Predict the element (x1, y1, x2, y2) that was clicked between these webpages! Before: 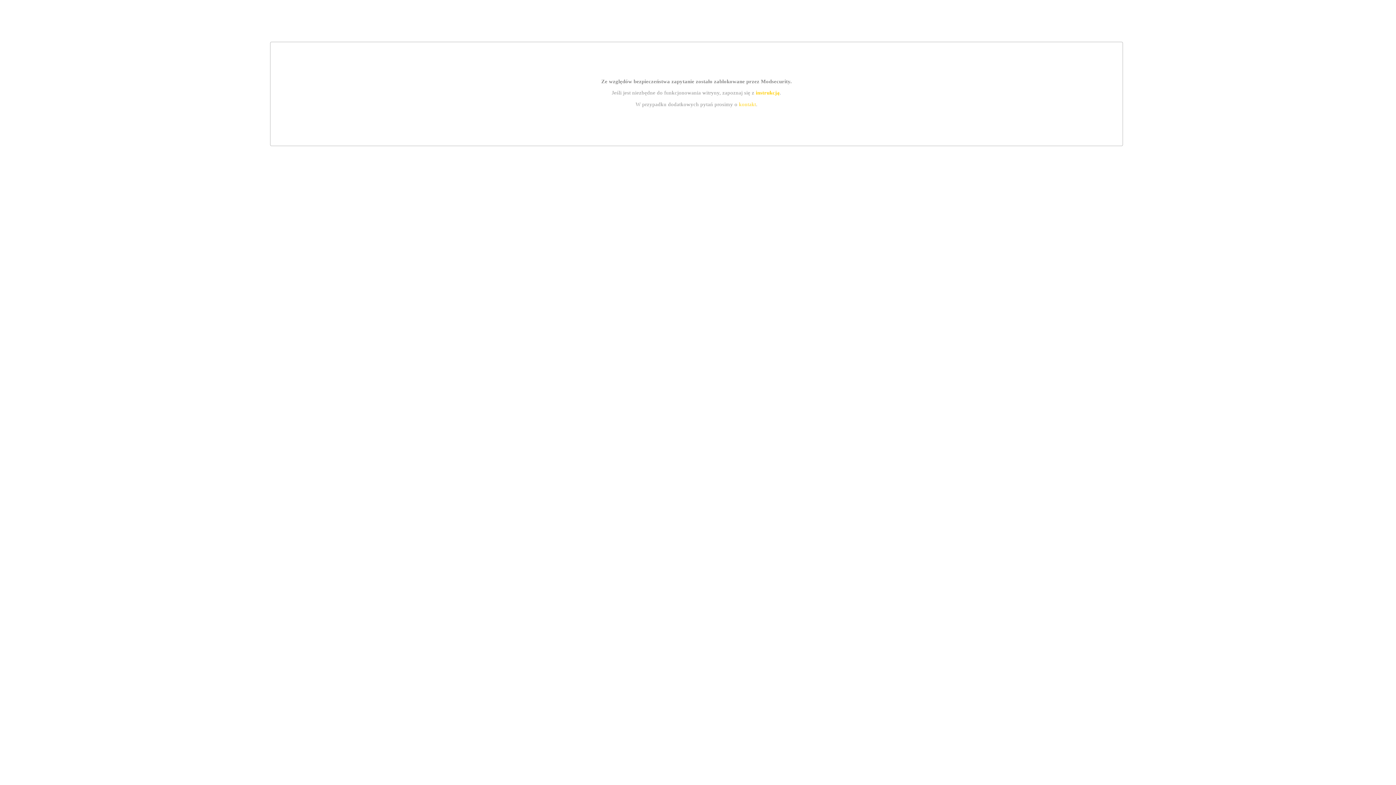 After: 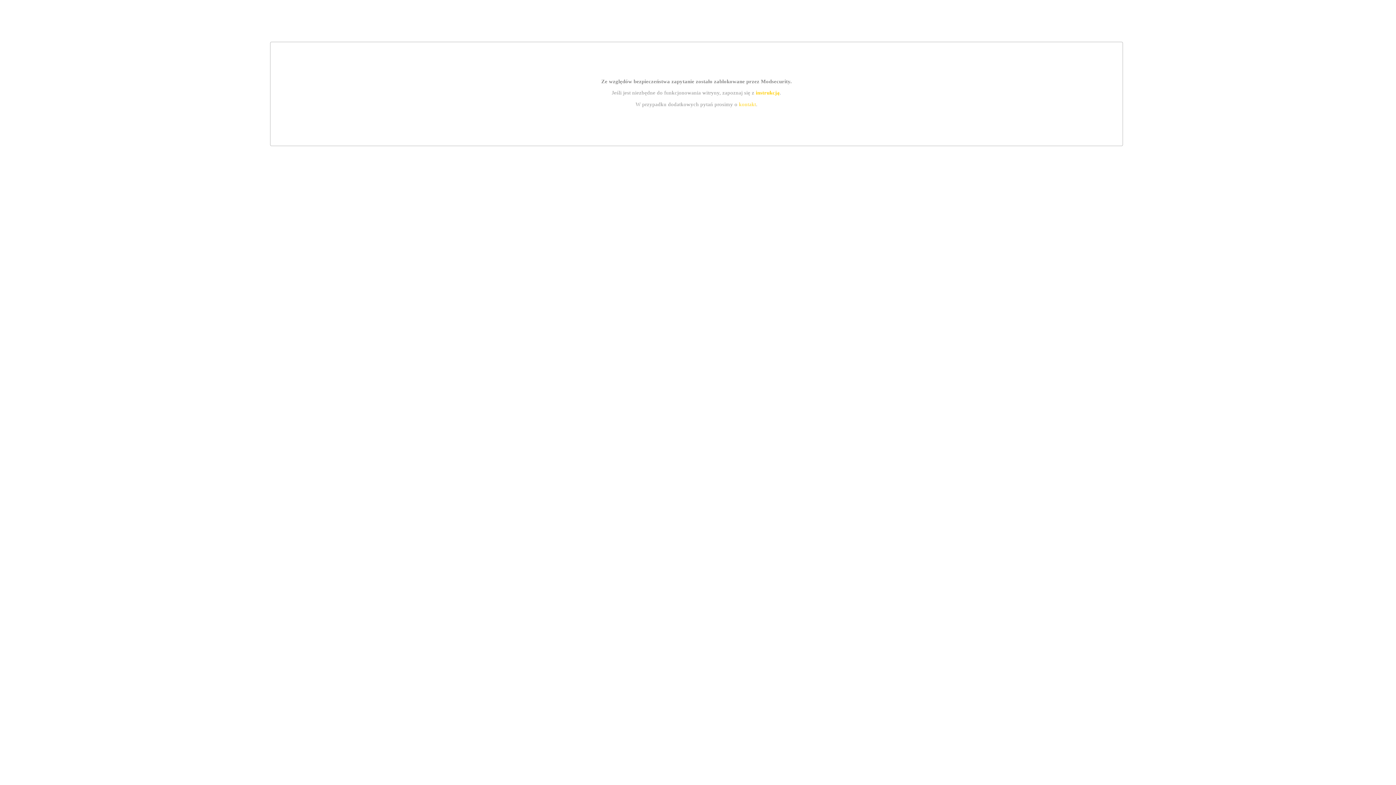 Action: bbox: (755, 89, 779, 95) label: instrukcją